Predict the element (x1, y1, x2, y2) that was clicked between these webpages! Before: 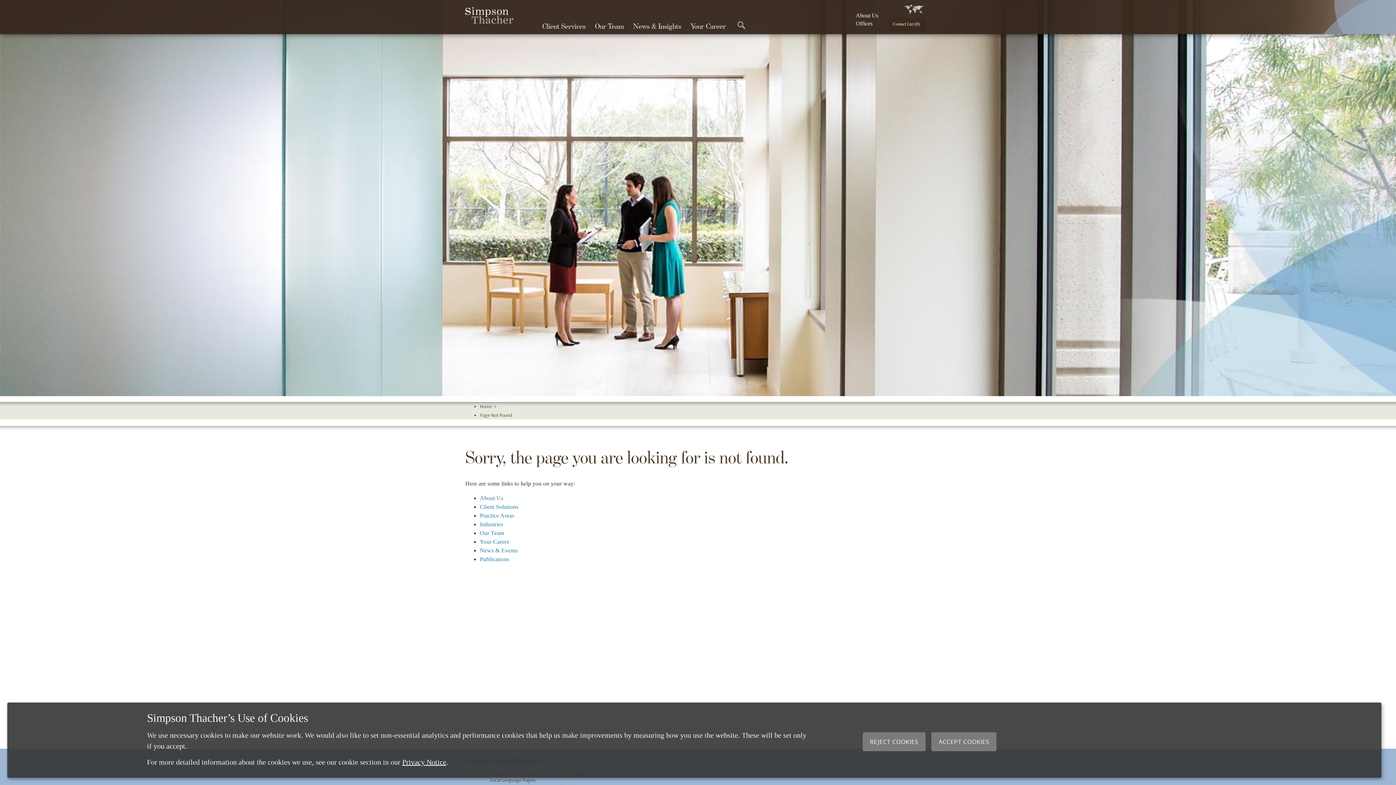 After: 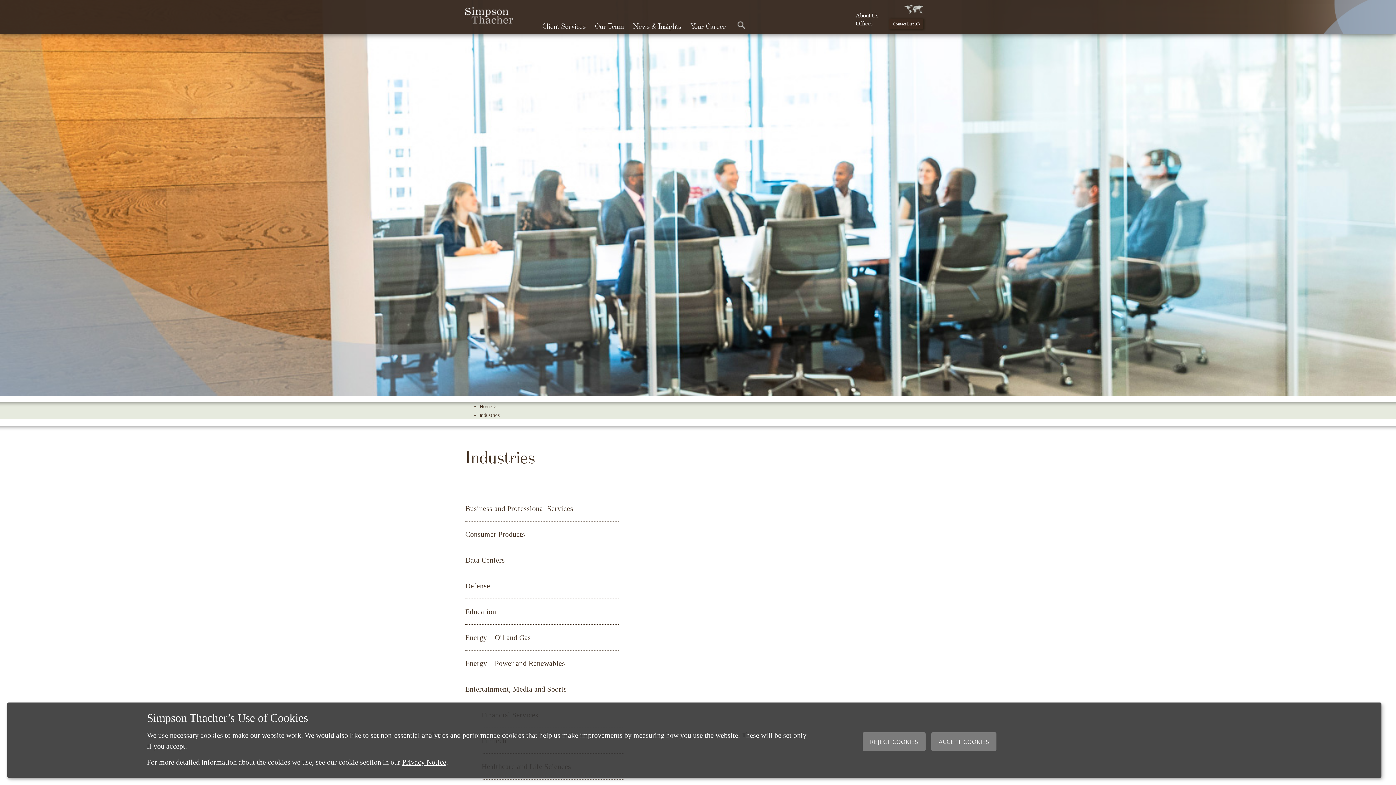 Action: bbox: (480, 521, 503, 527) label: Industries